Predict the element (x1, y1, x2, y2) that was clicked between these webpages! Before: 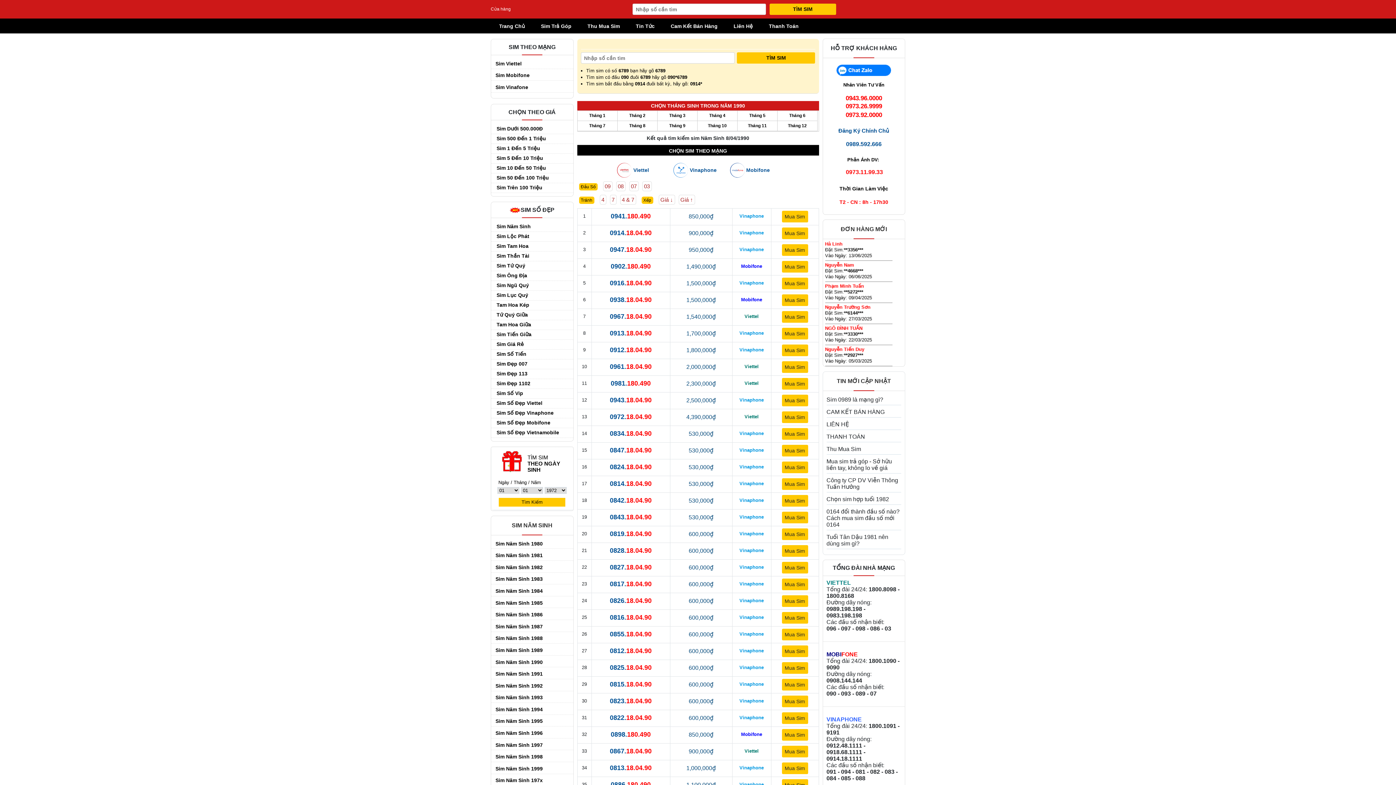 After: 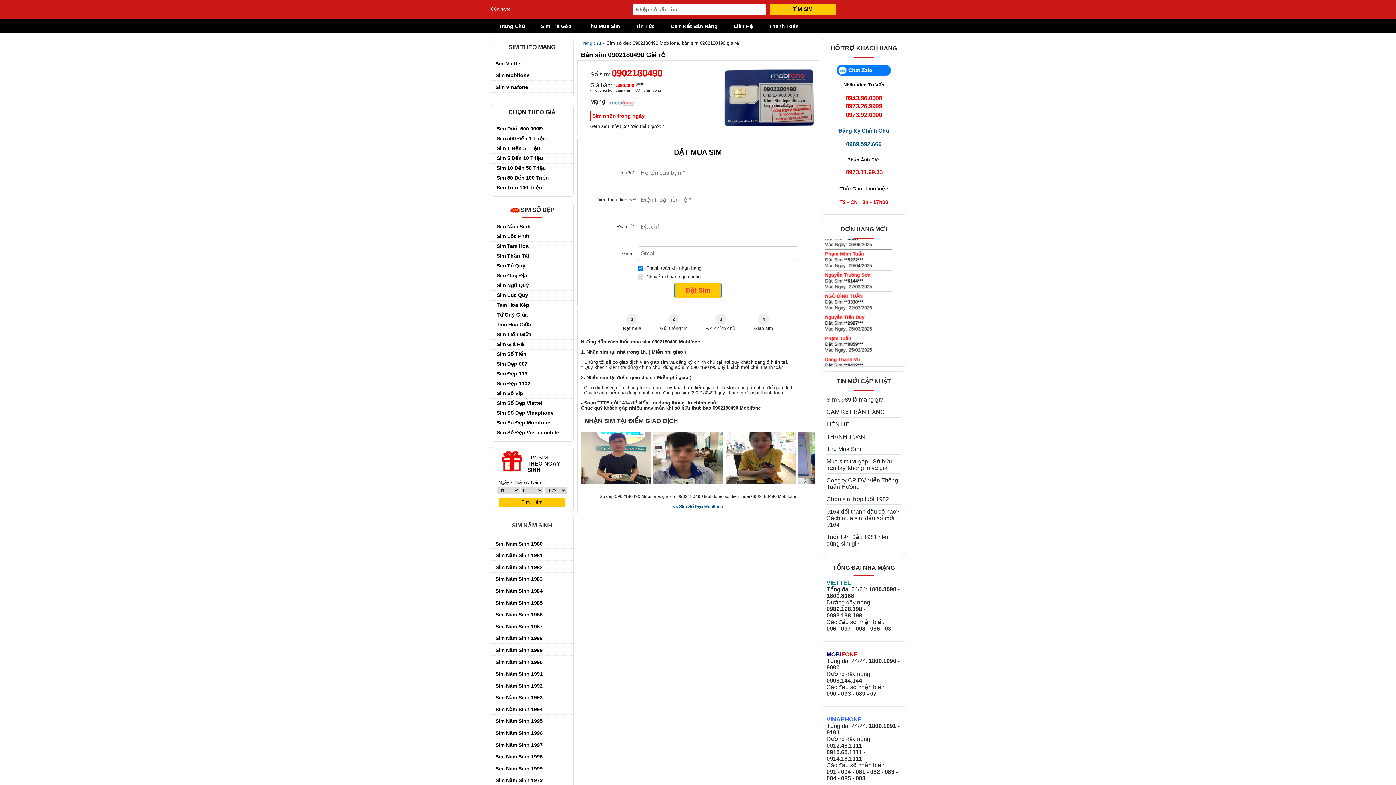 Action: bbox: (596, 263, 665, 270) label: 0902.180.490
